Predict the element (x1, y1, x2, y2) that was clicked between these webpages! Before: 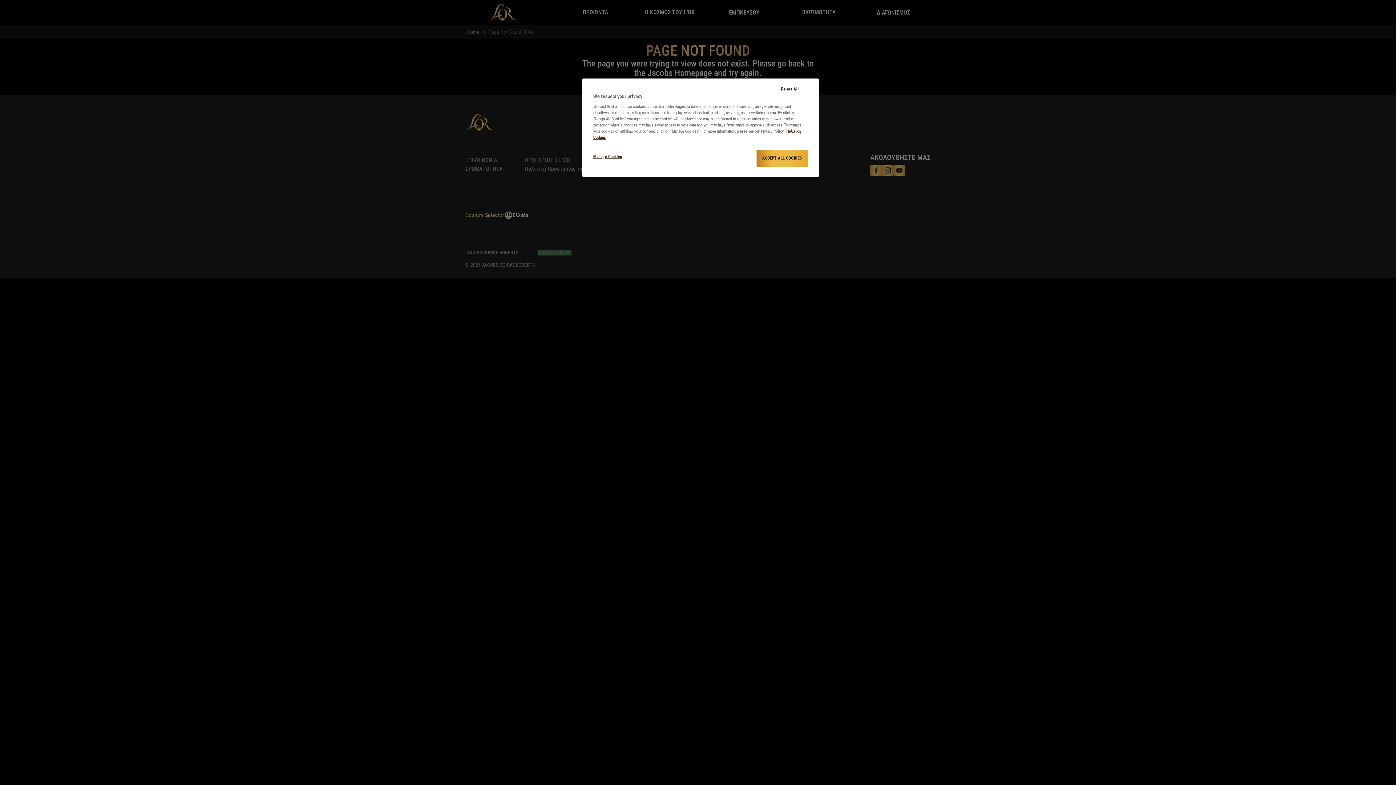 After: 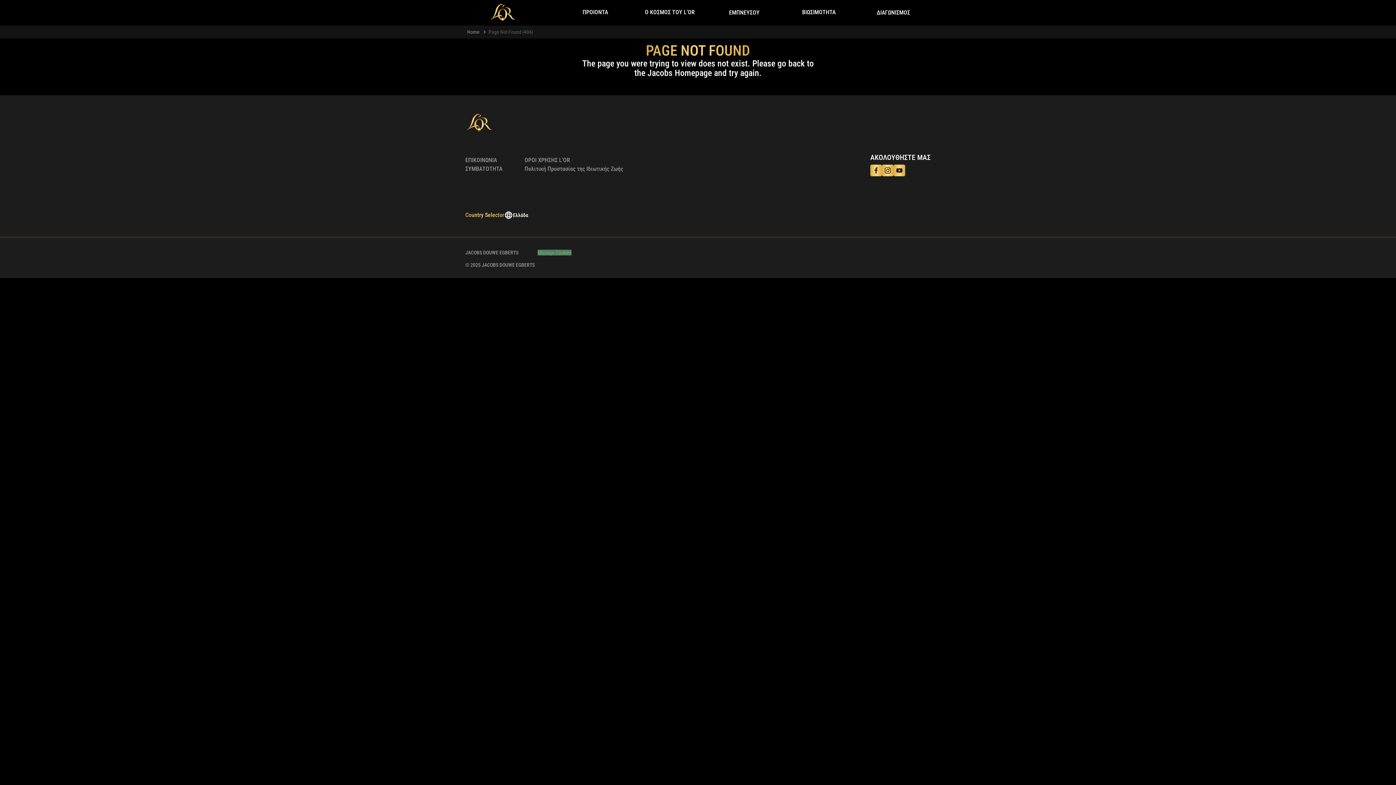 Action: bbox: (765, 80, 814, 97) label: Reject All